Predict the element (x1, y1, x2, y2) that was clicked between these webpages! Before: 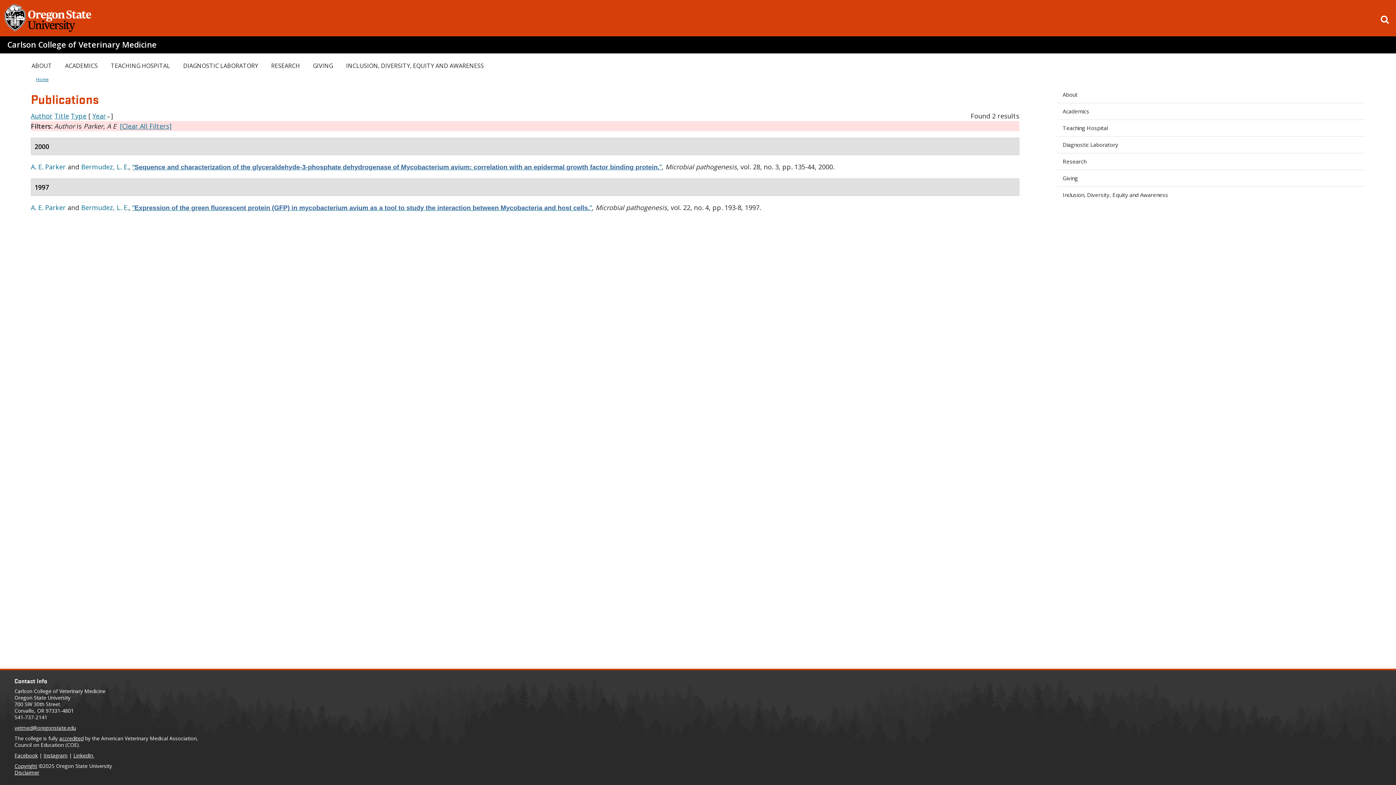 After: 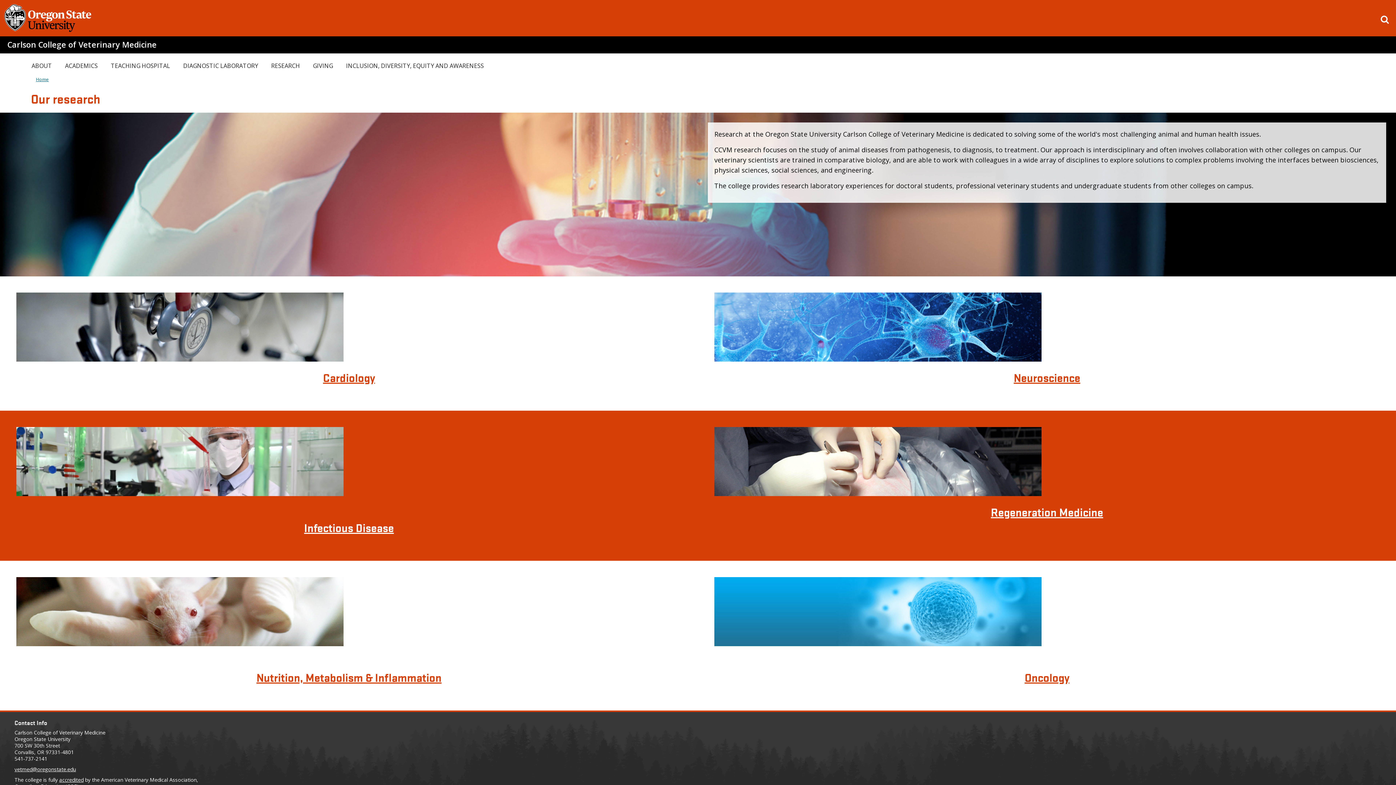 Action: label: Research bbox: (1057, 153, 1365, 170)